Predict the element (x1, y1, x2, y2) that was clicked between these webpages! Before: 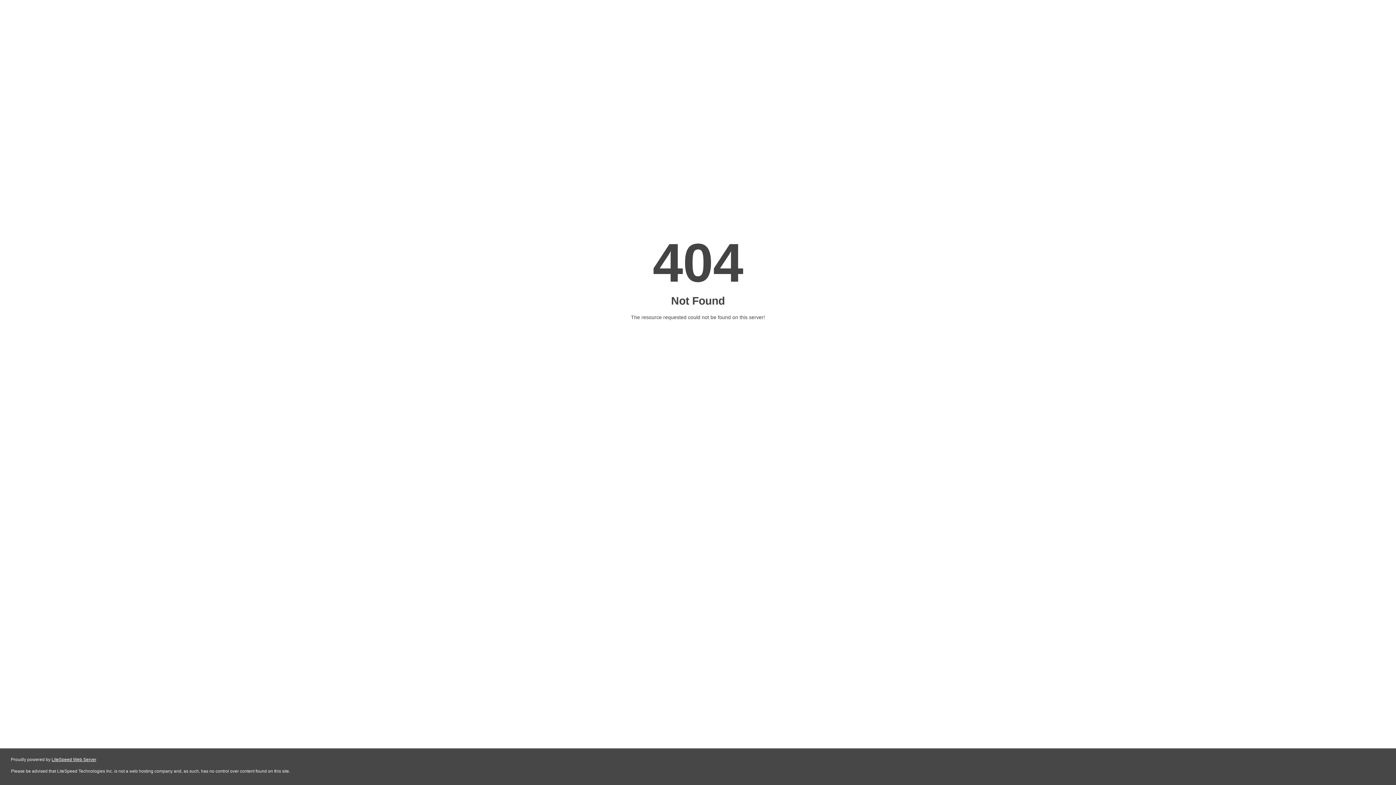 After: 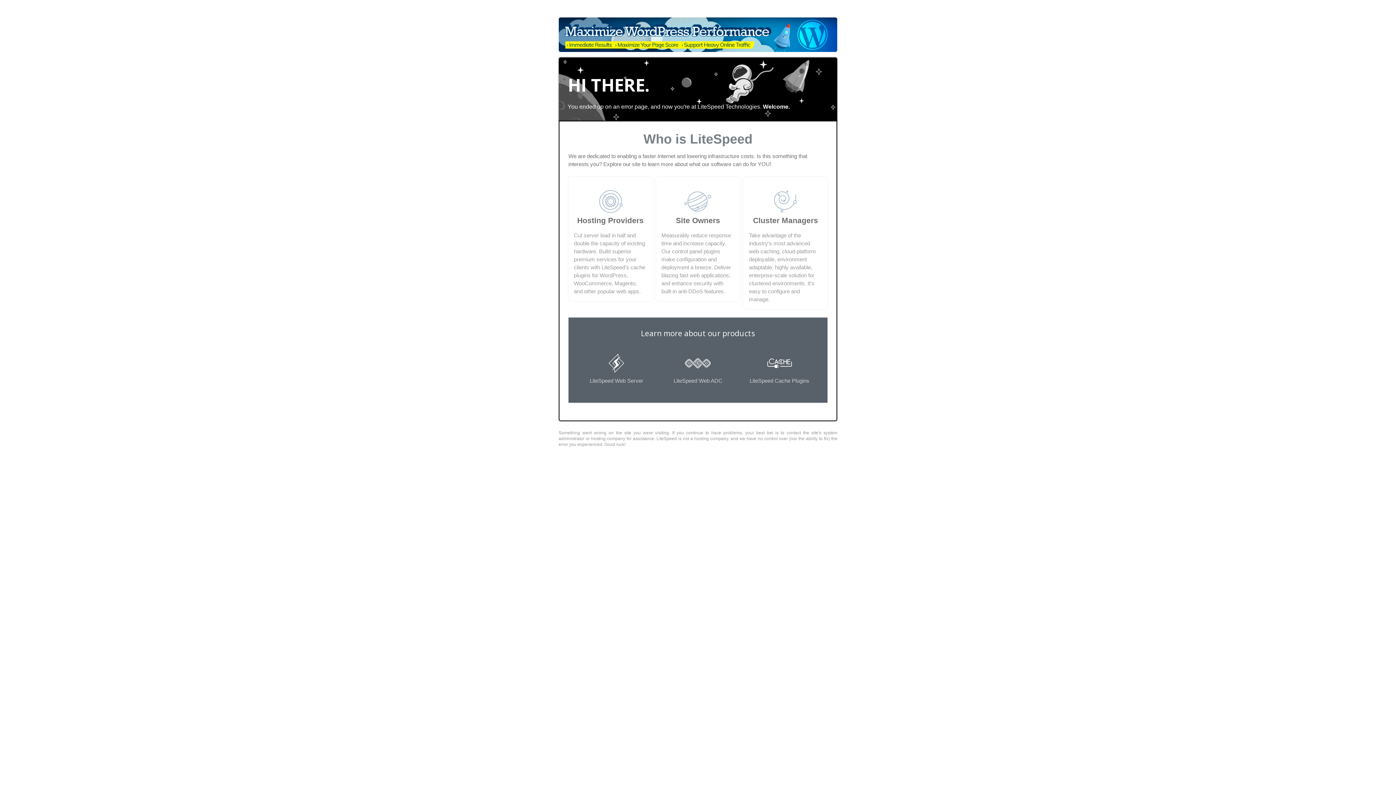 Action: label: LiteSpeed Web Server bbox: (51, 757, 96, 762)